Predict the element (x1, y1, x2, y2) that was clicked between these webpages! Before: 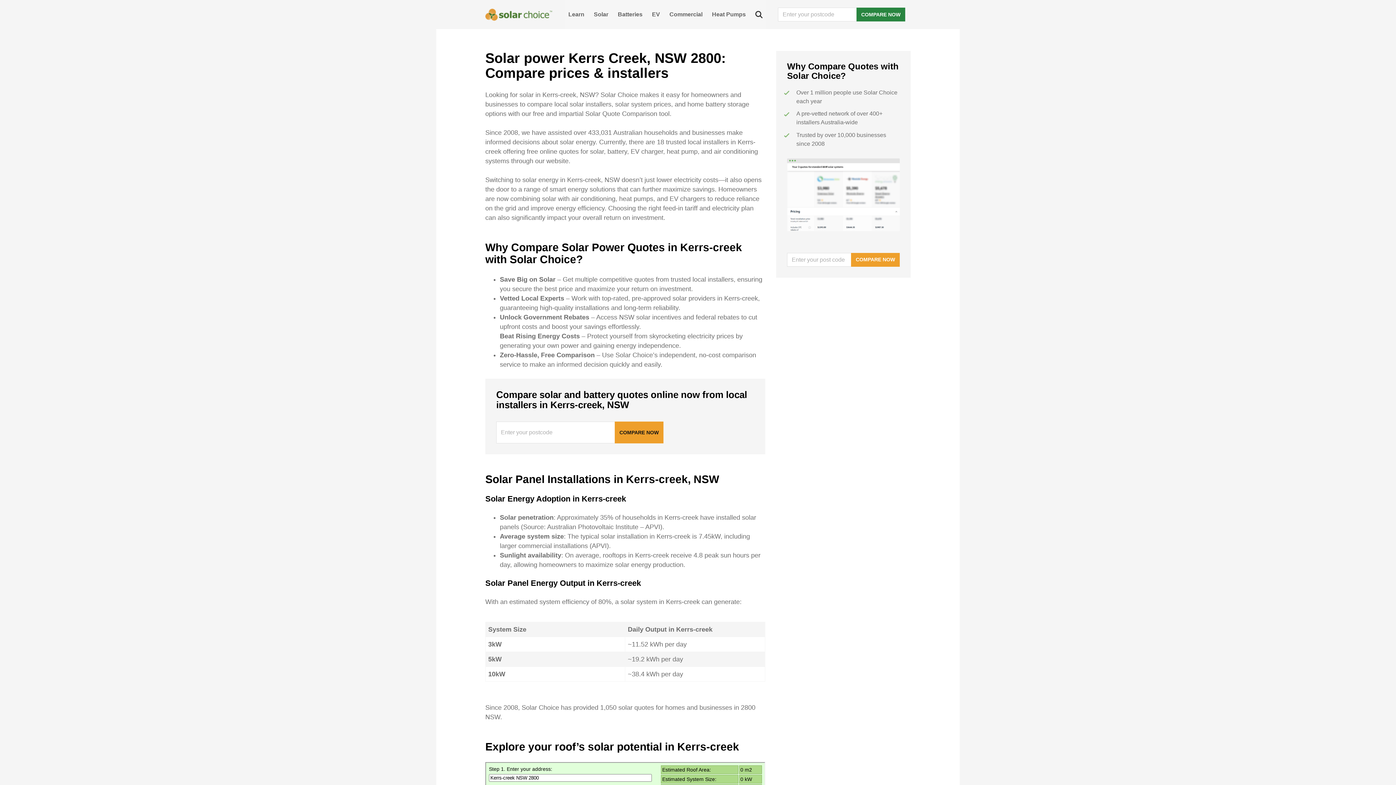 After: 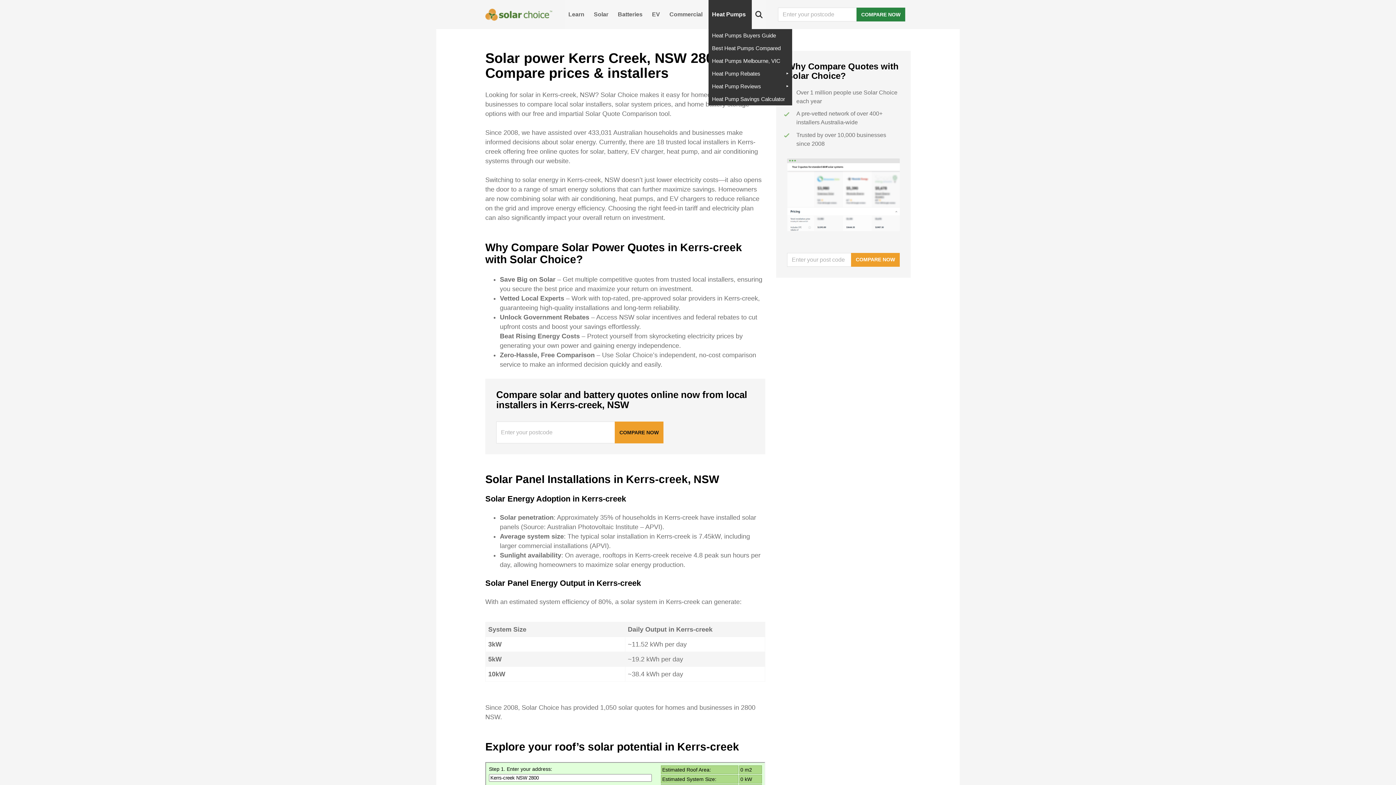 Action: label: Heat Pumps bbox: (708, 0, 751, 29)